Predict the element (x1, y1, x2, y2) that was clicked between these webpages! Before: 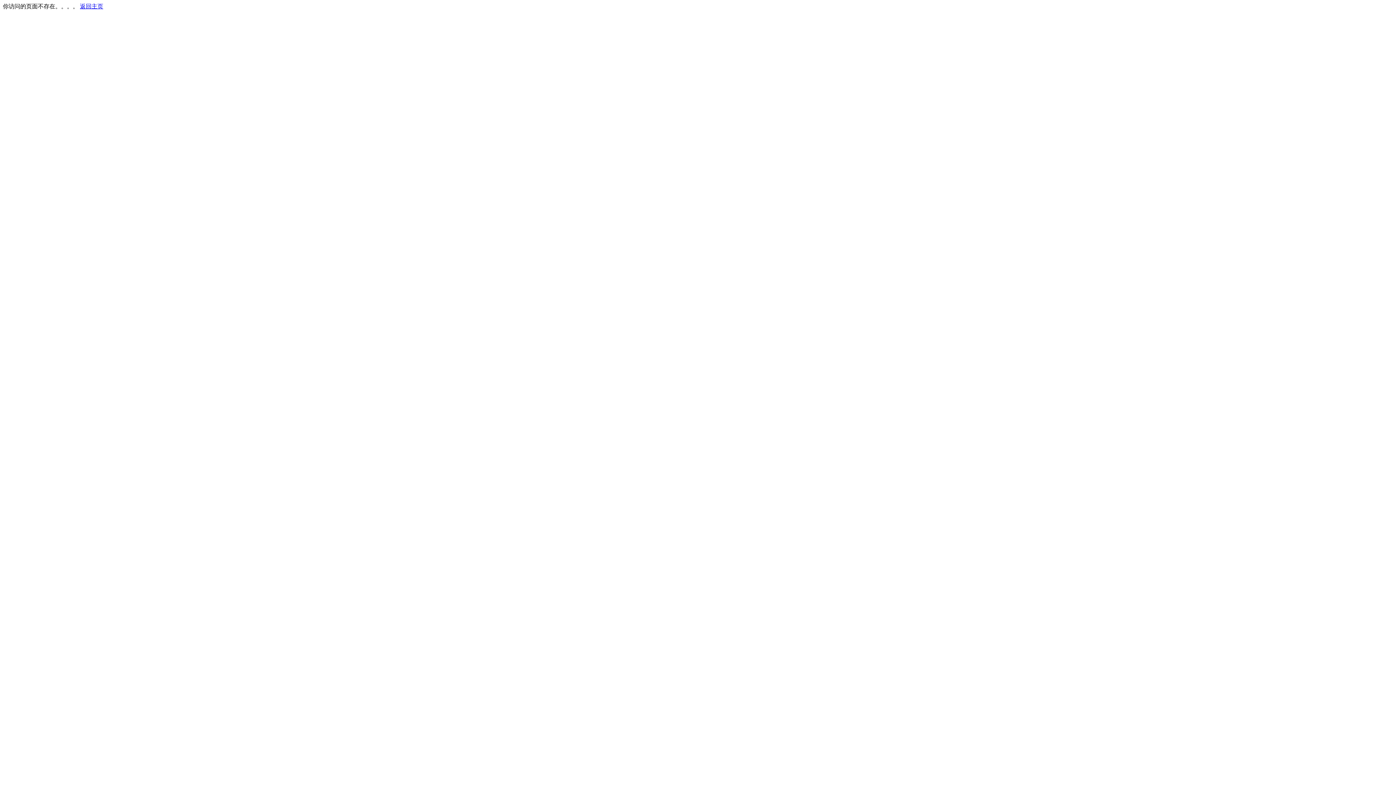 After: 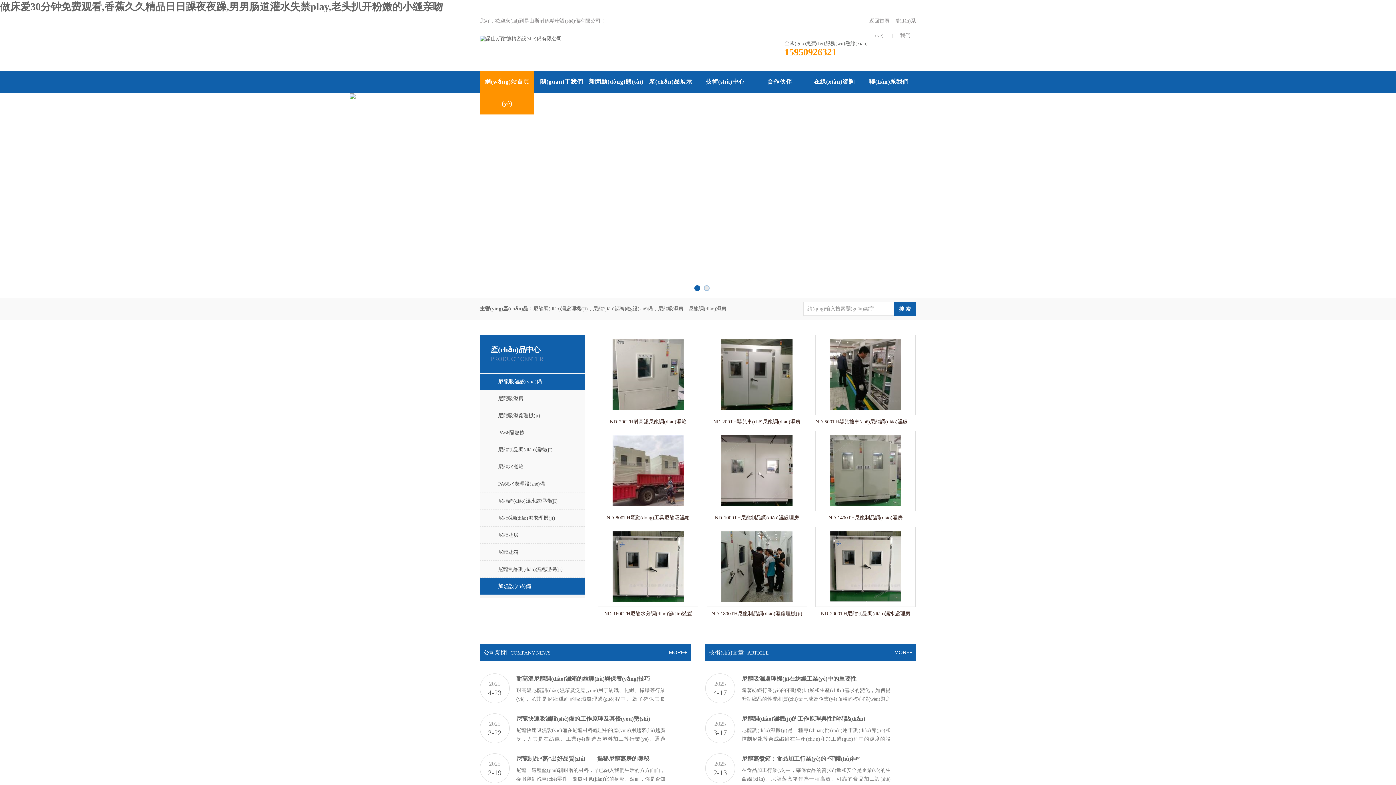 Action: label: 返回主页 bbox: (80, 3, 103, 9)